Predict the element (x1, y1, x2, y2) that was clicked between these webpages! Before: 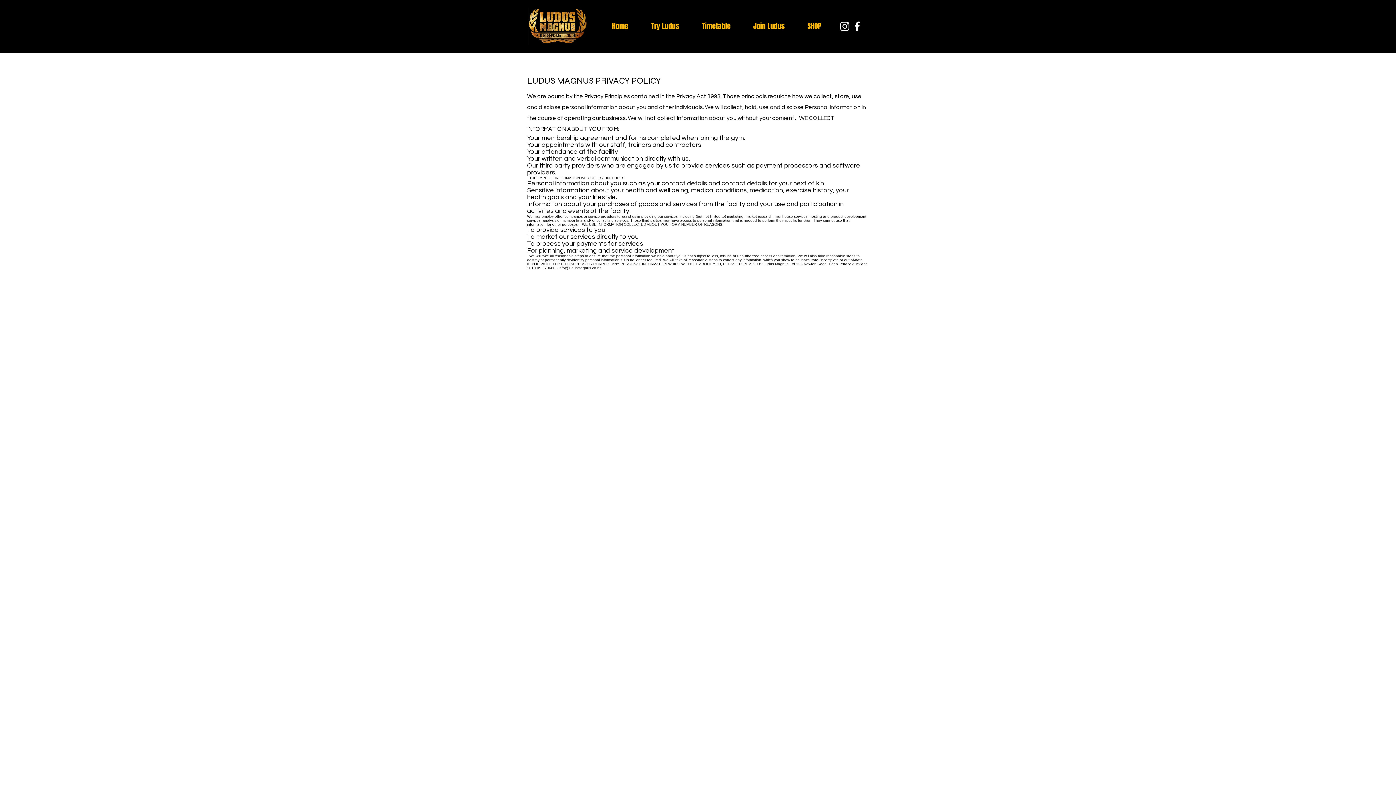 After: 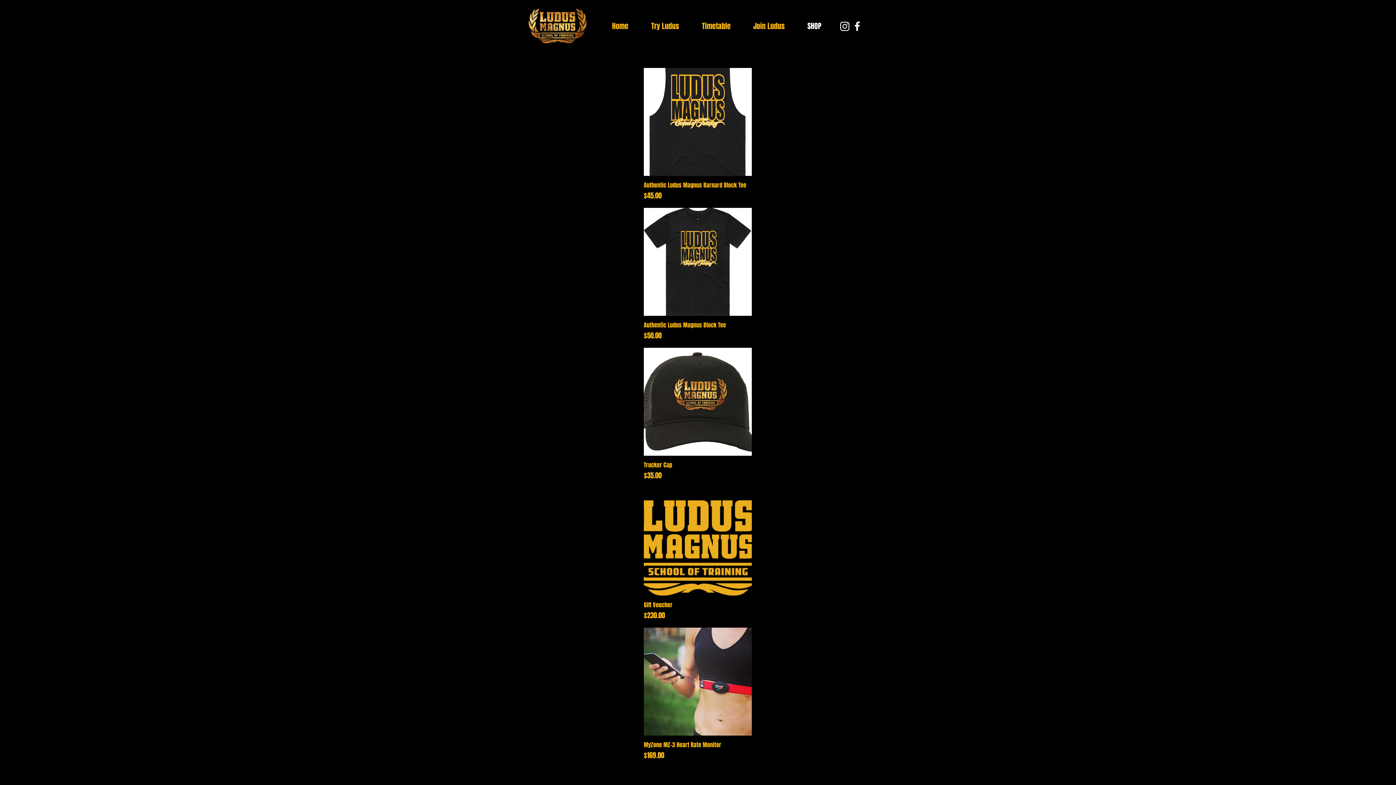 Action: label: SHOP bbox: (796, 8, 832, 44)